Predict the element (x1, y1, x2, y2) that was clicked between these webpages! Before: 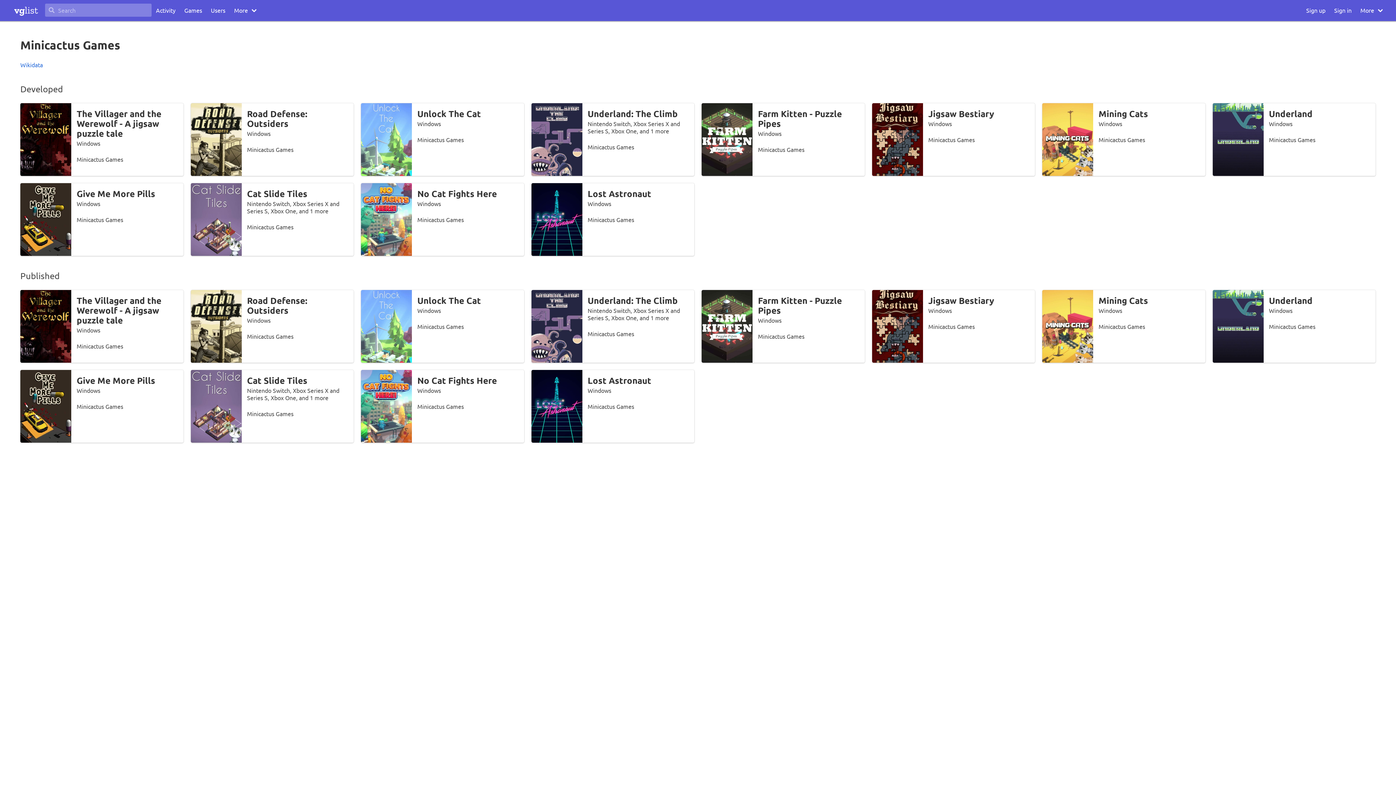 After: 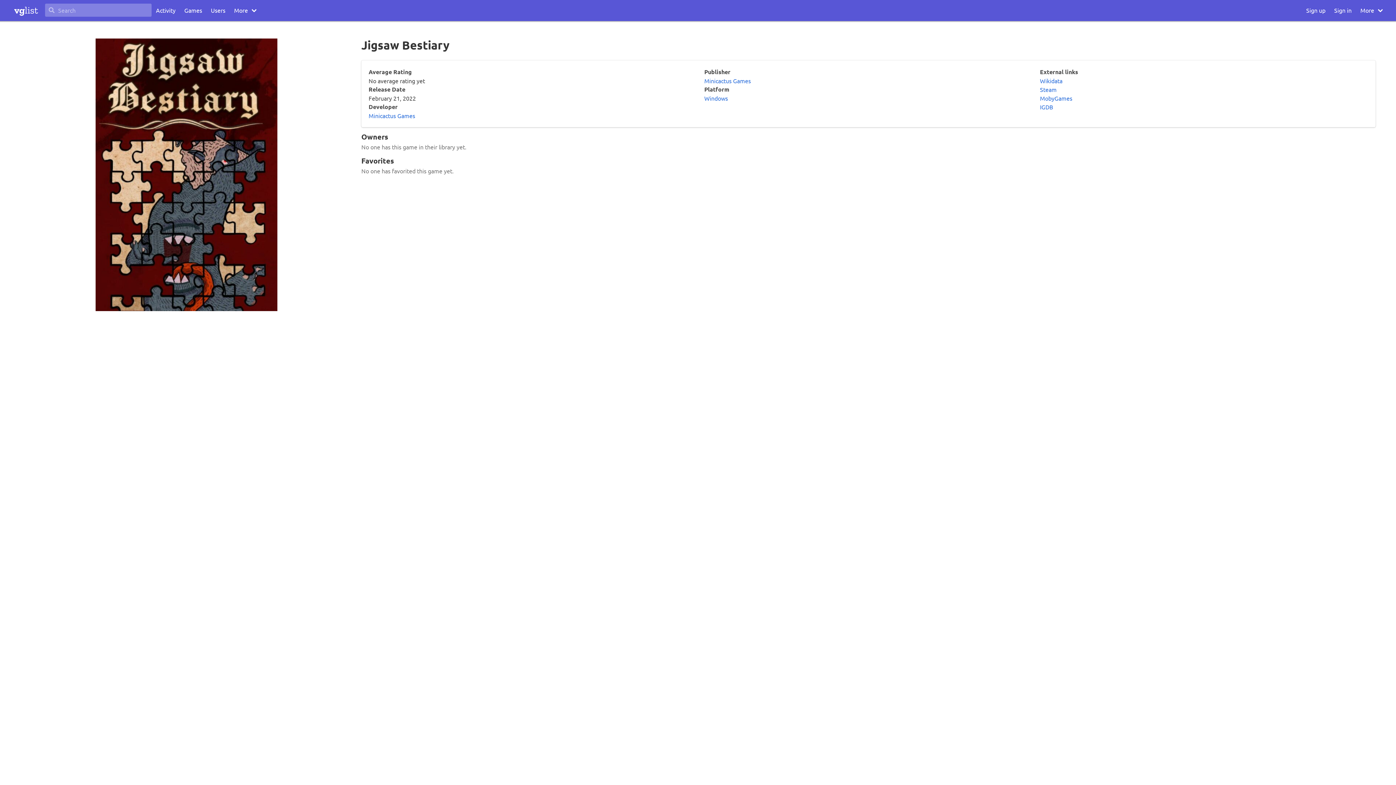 Action: label: Jigsaw Bestiary

Windows

Minicactus Games bbox: (872, 290, 1035, 362)